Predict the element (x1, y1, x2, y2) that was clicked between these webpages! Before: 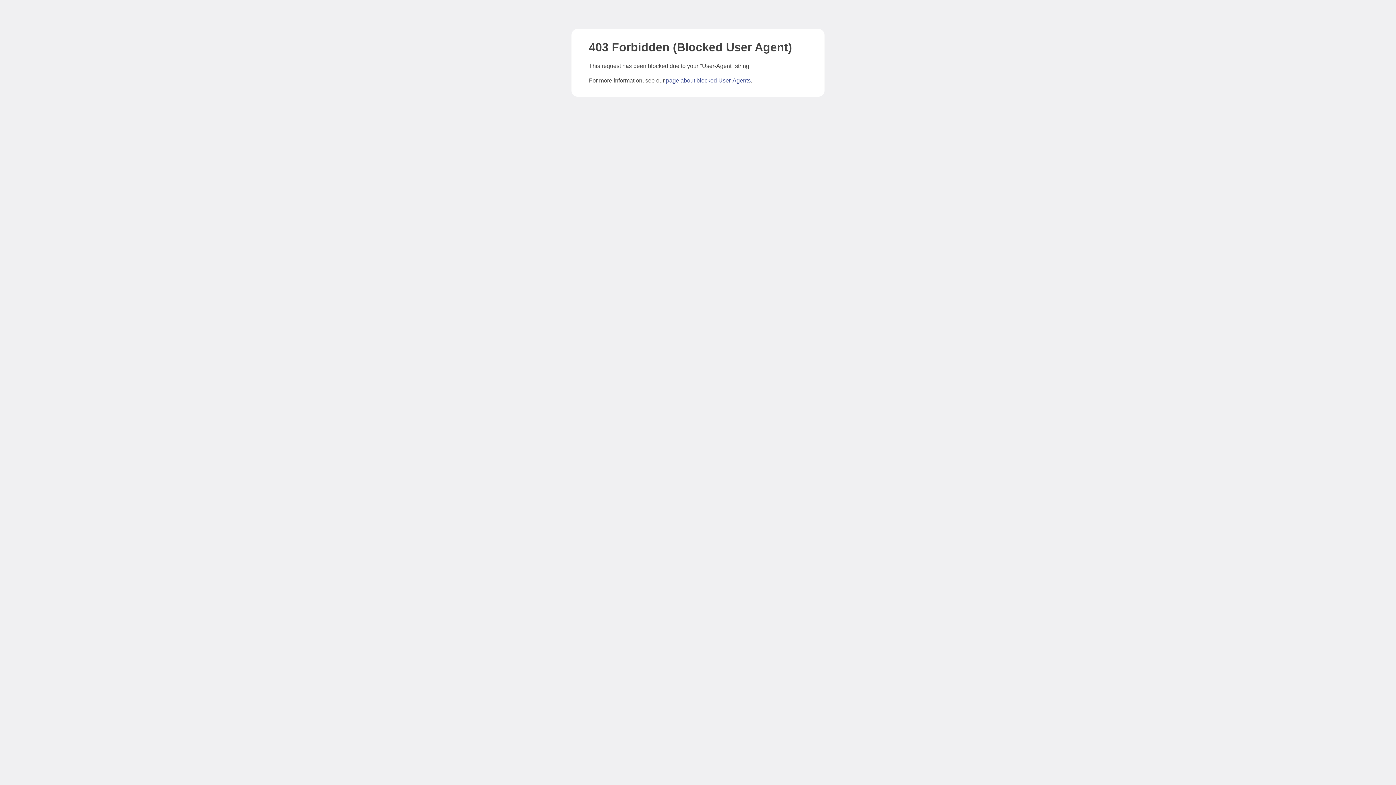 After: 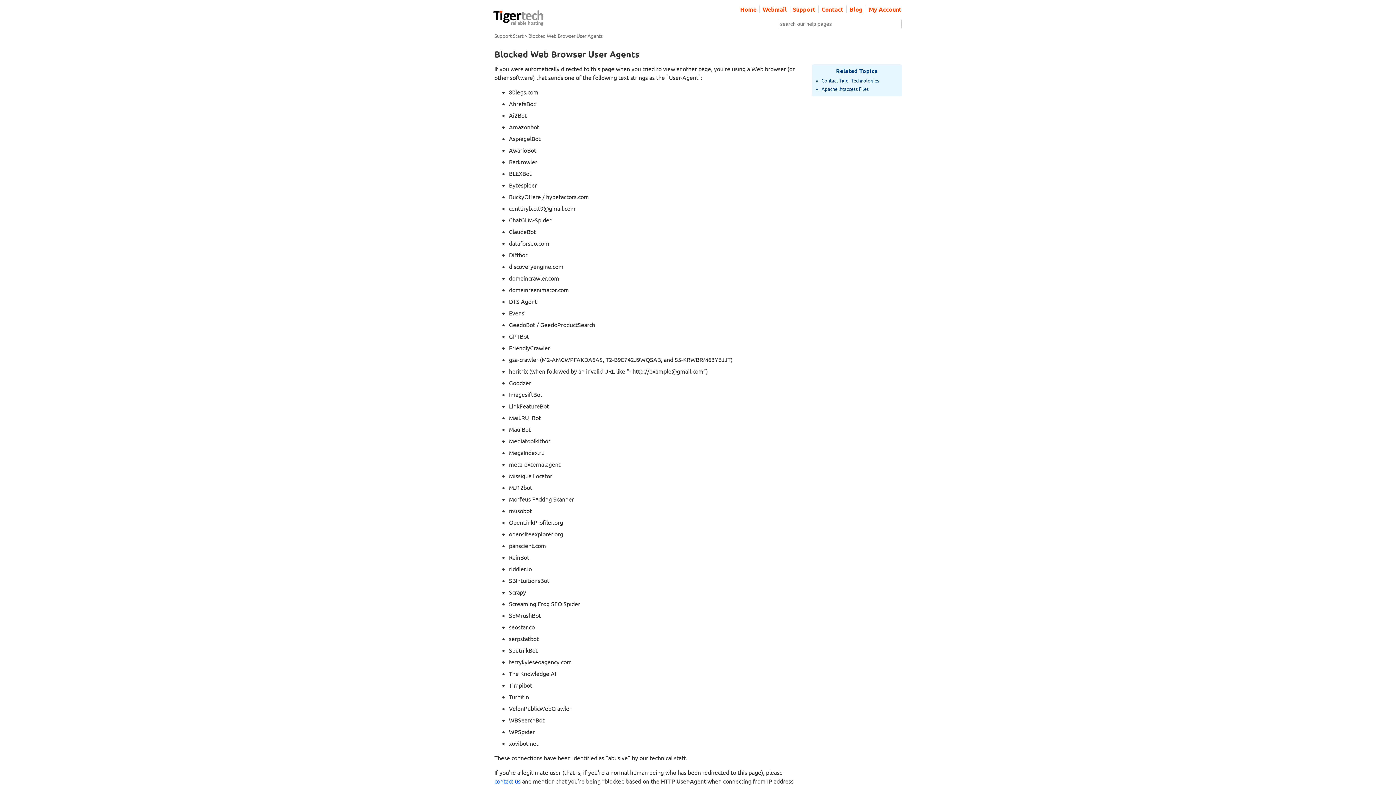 Action: label: page about blocked User-Agents bbox: (666, 77, 750, 83)